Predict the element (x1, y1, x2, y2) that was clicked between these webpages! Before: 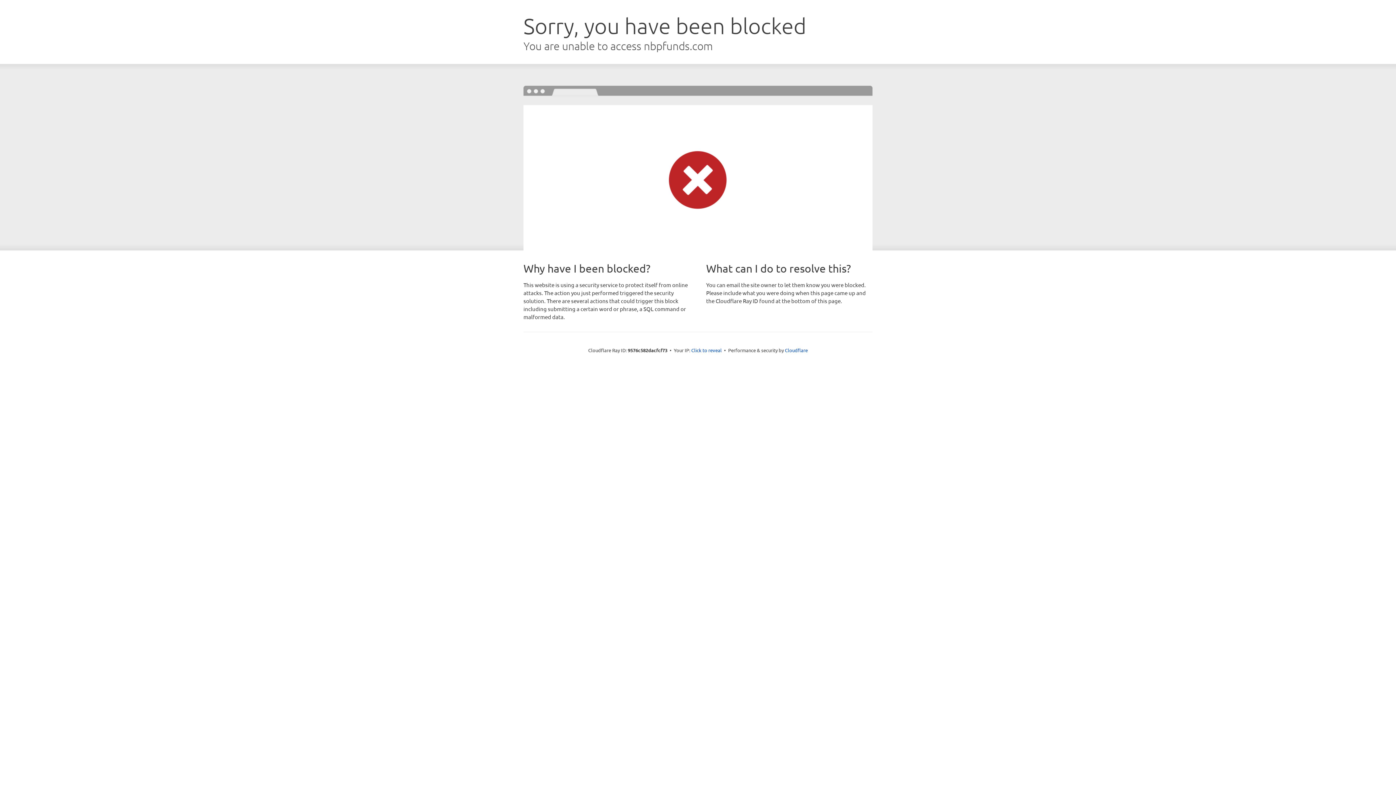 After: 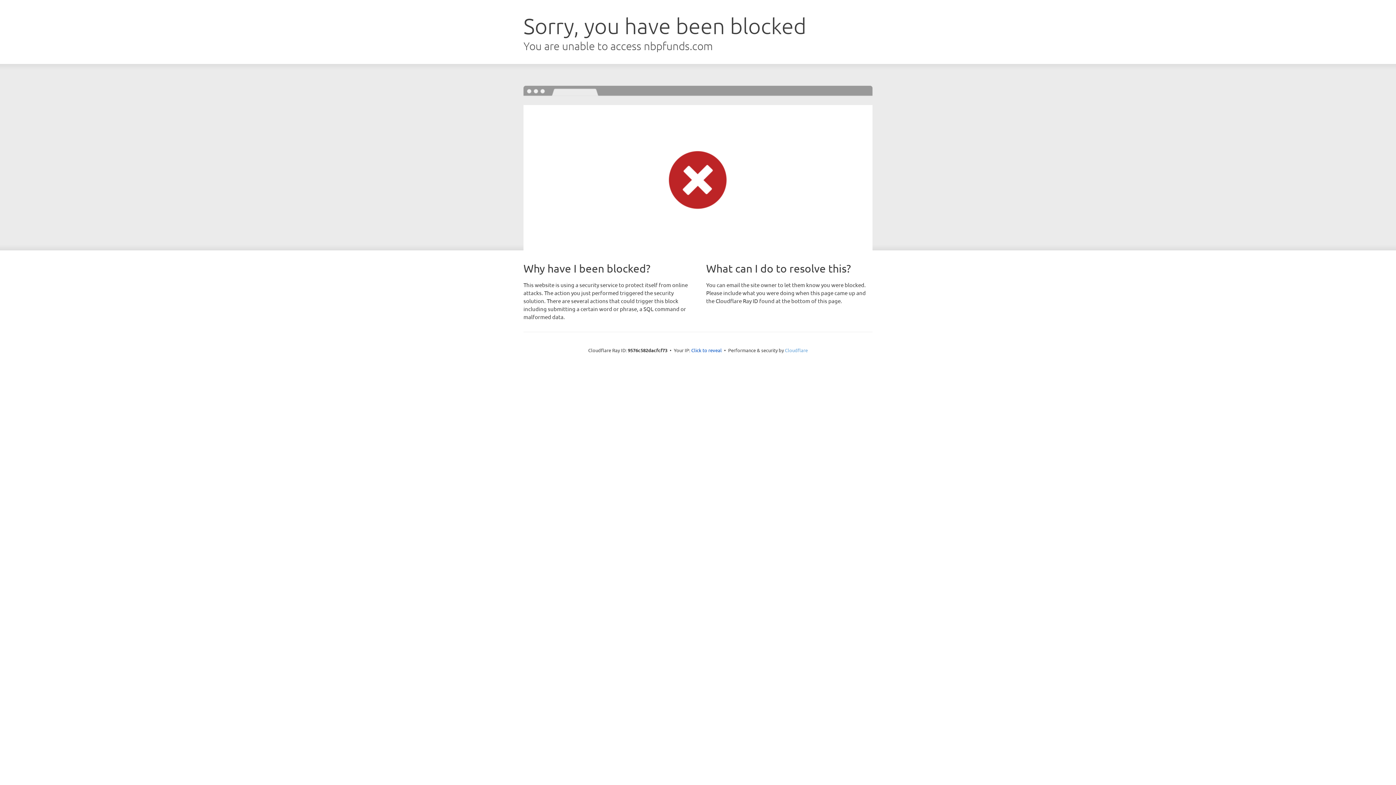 Action: bbox: (785, 347, 808, 353) label: Cloudflare